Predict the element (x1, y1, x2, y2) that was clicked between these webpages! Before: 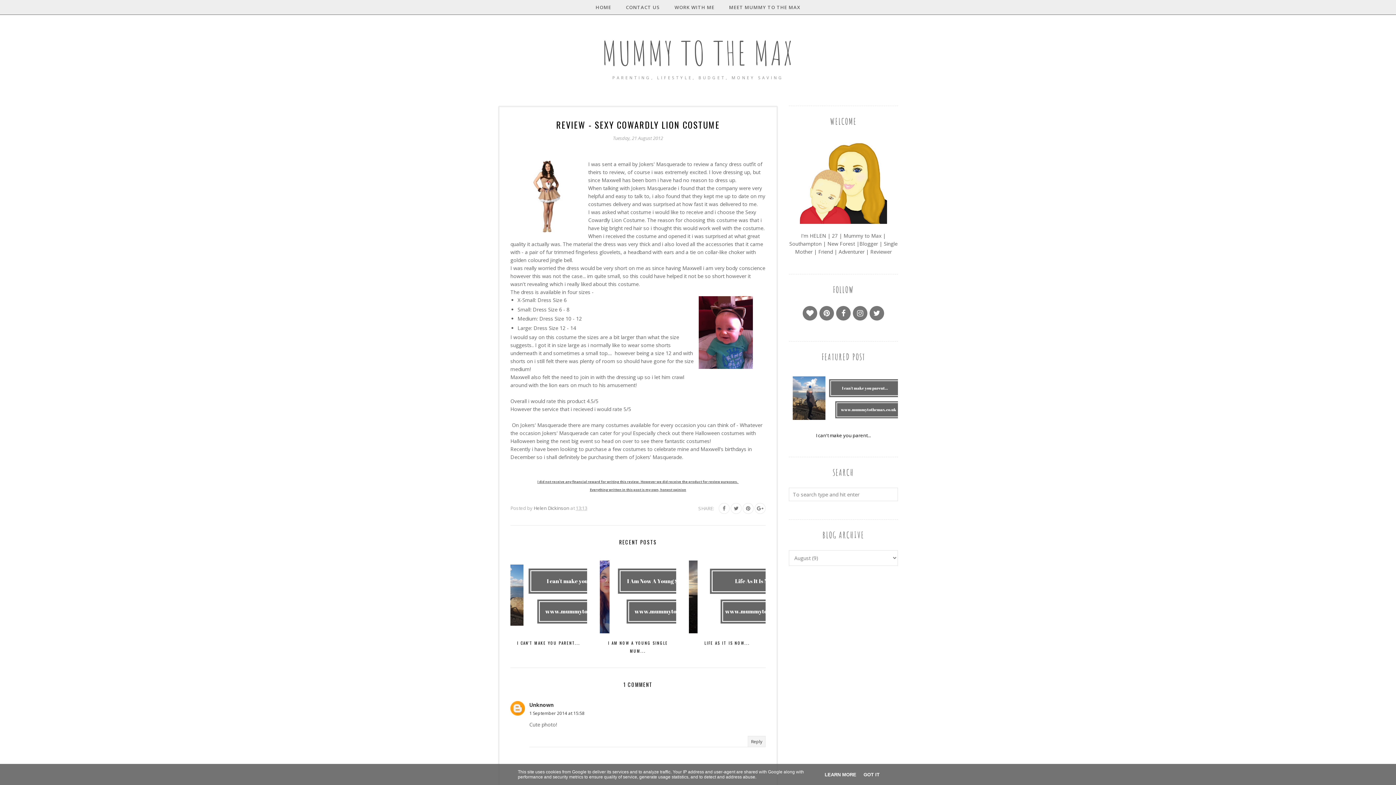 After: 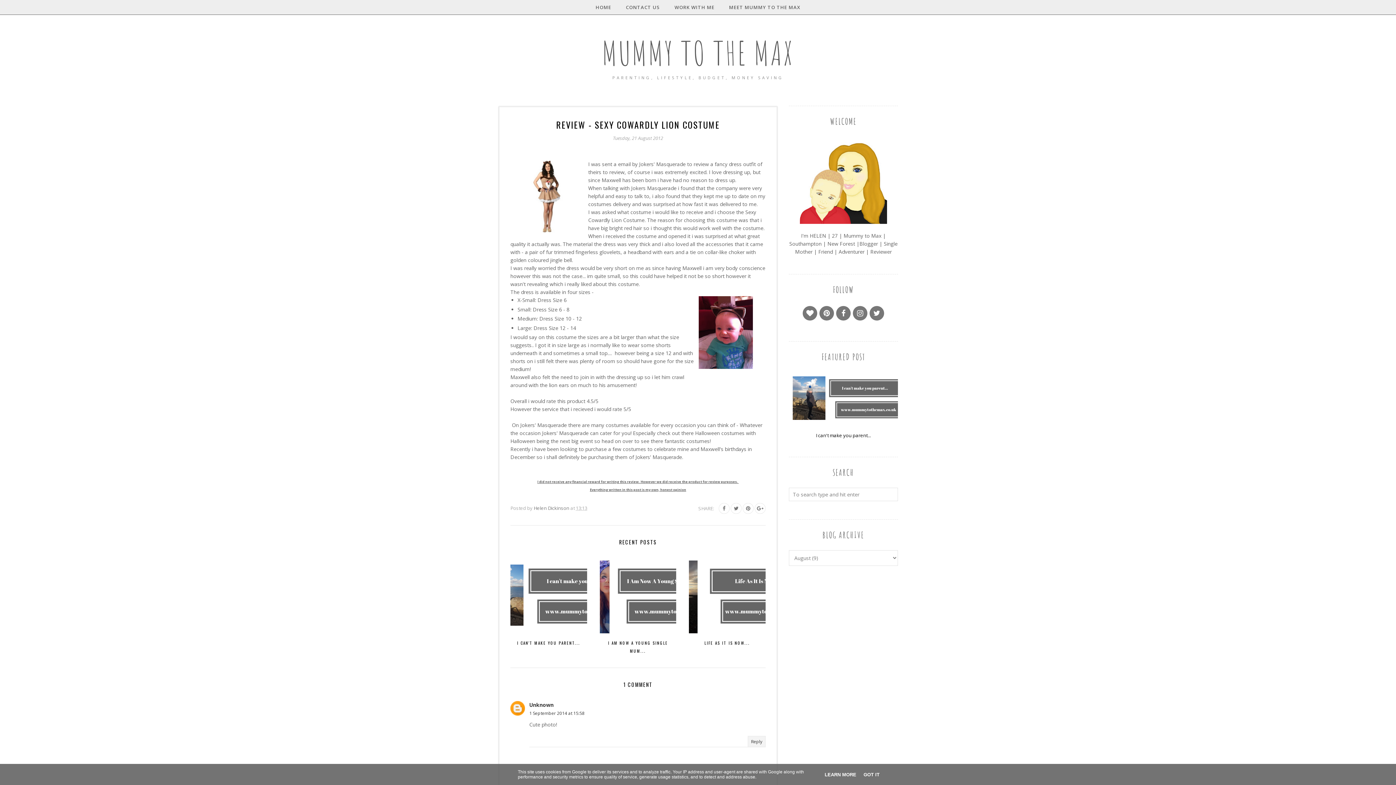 Action: label: Reply bbox: (748, 736, 765, 747)